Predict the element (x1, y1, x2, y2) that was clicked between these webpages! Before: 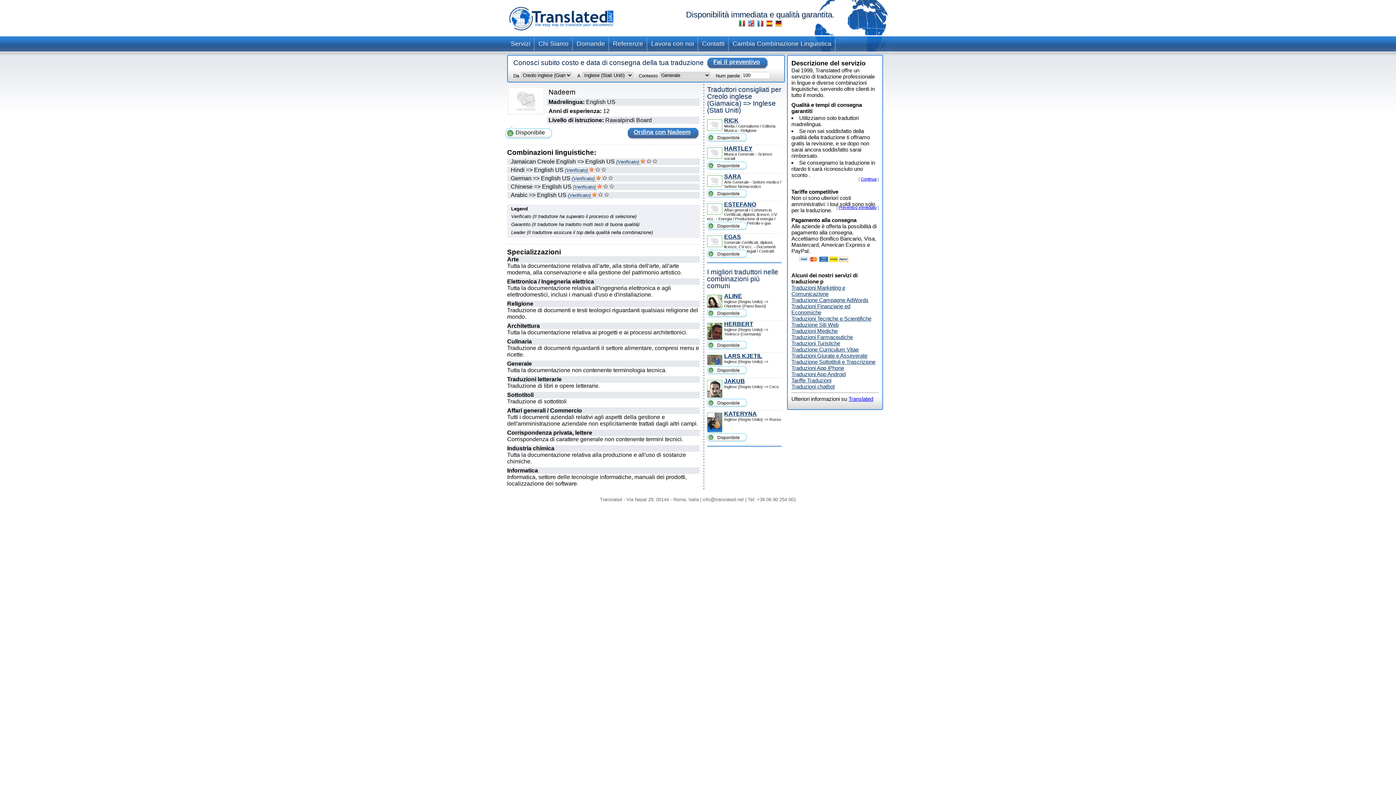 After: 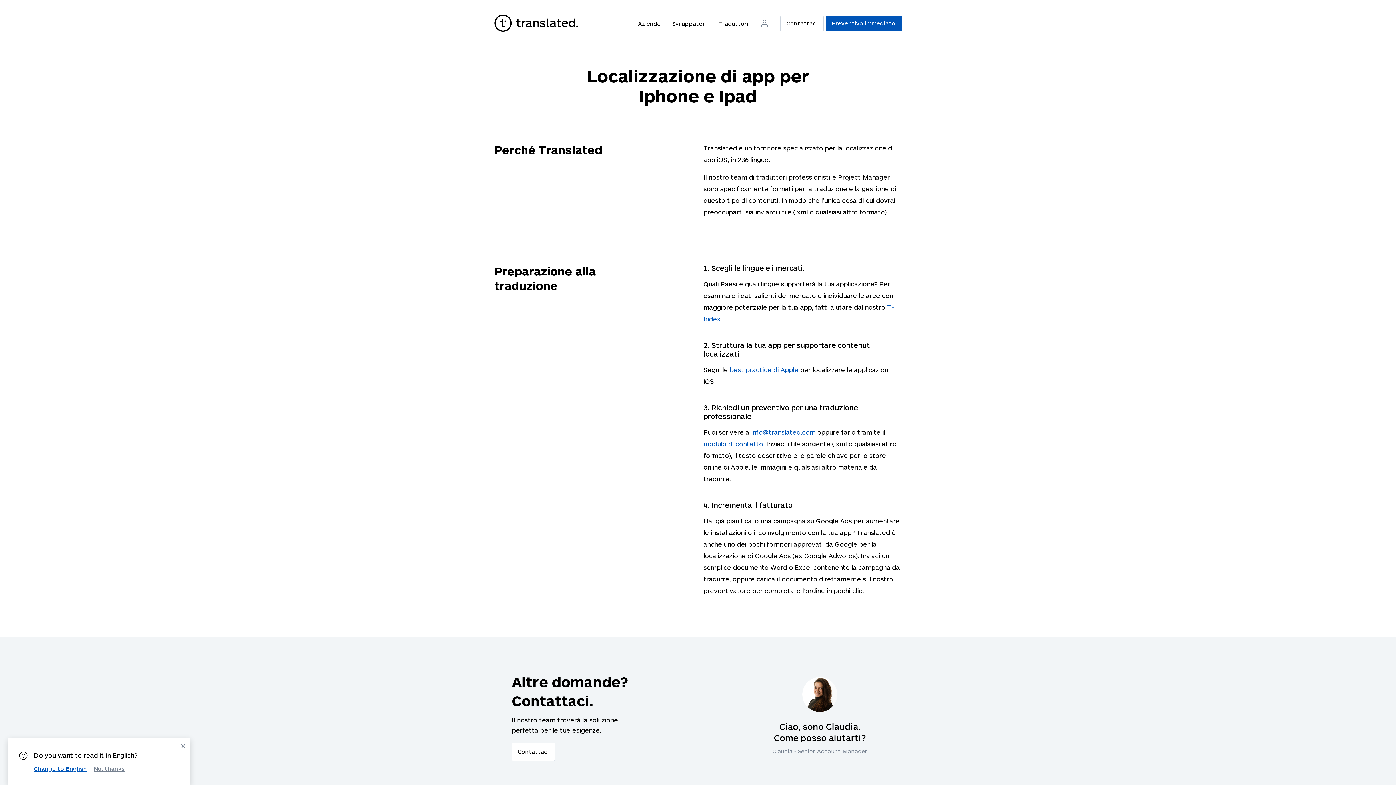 Action: bbox: (791, 365, 844, 371) label: Traduzioni App iPhone